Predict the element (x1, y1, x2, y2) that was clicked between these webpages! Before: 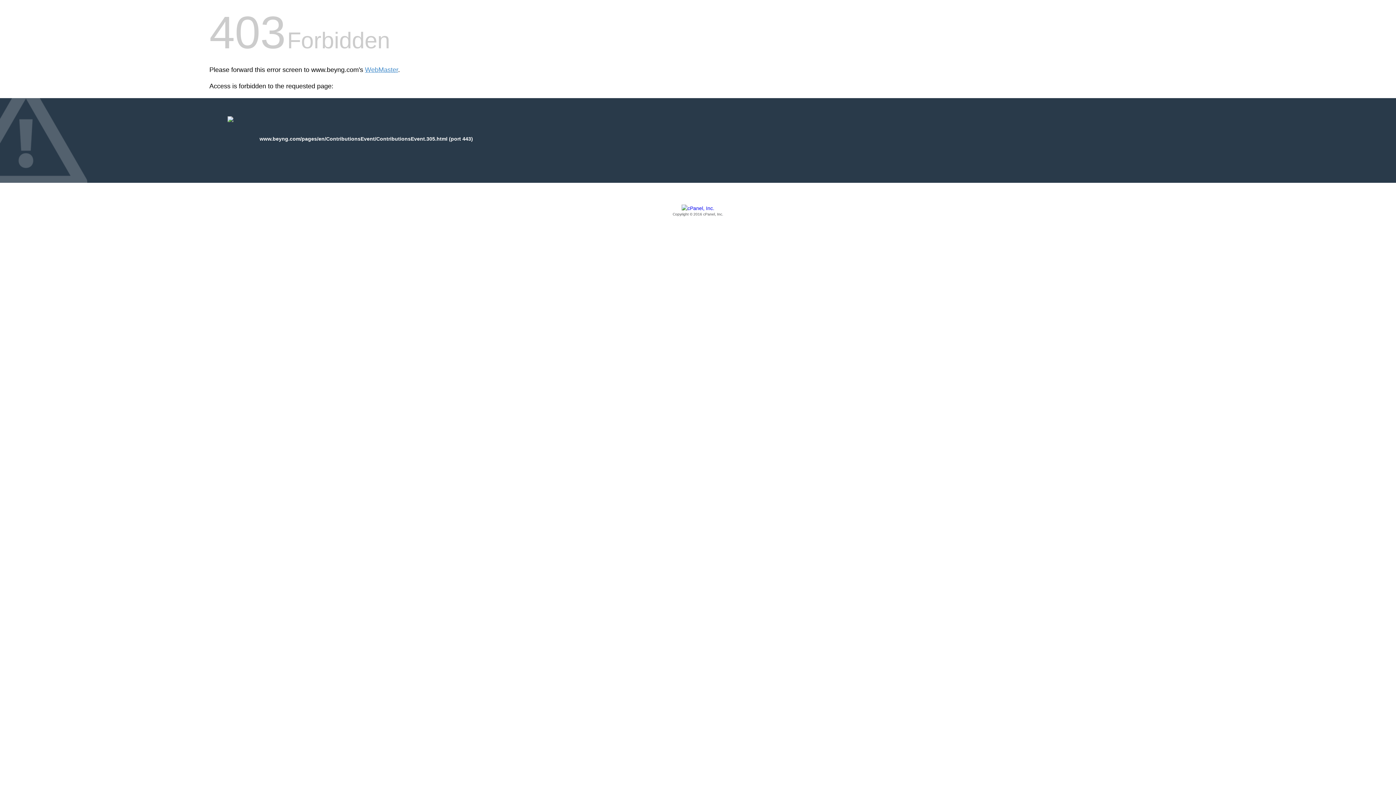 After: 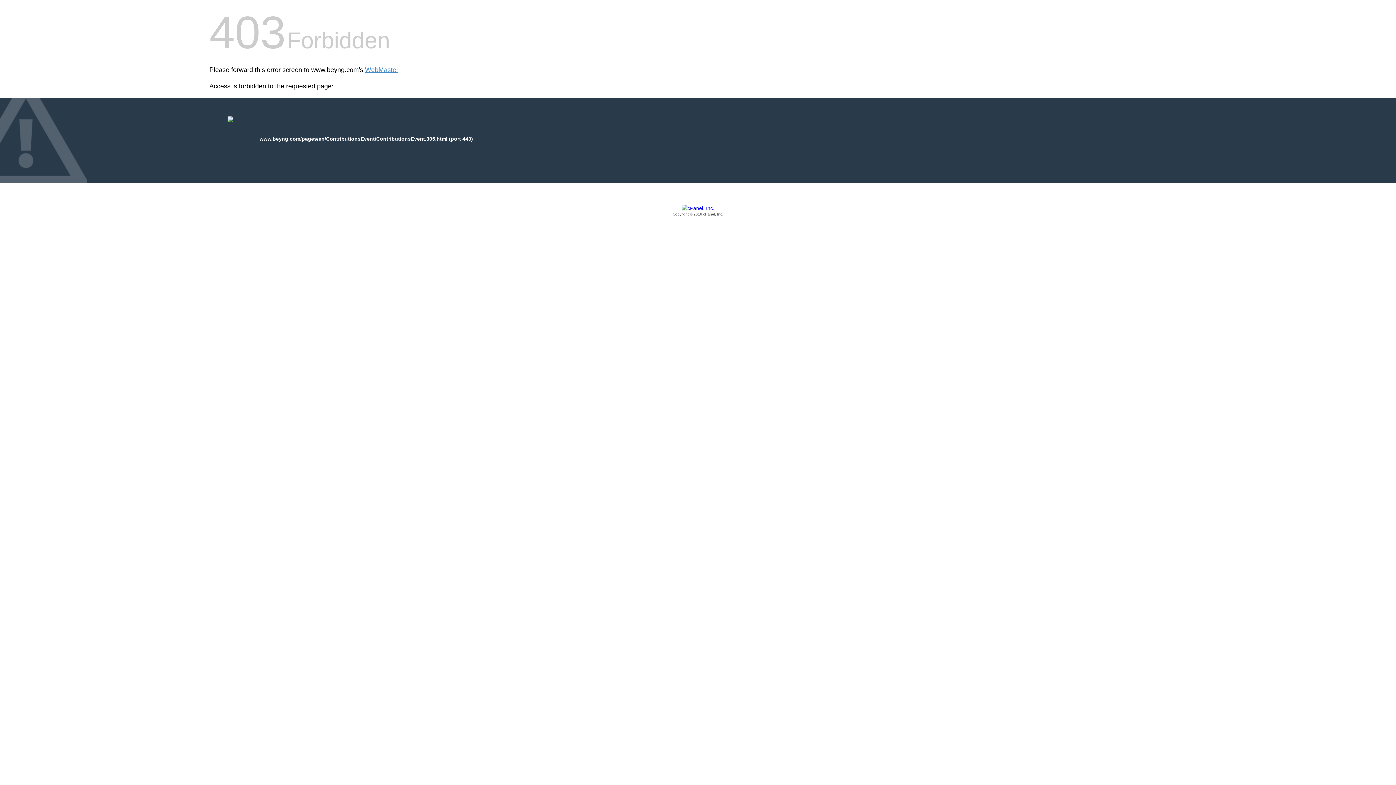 Action: bbox: (209, 205, 1186, 217) label: Copyright © 2016 cPanel, Inc.